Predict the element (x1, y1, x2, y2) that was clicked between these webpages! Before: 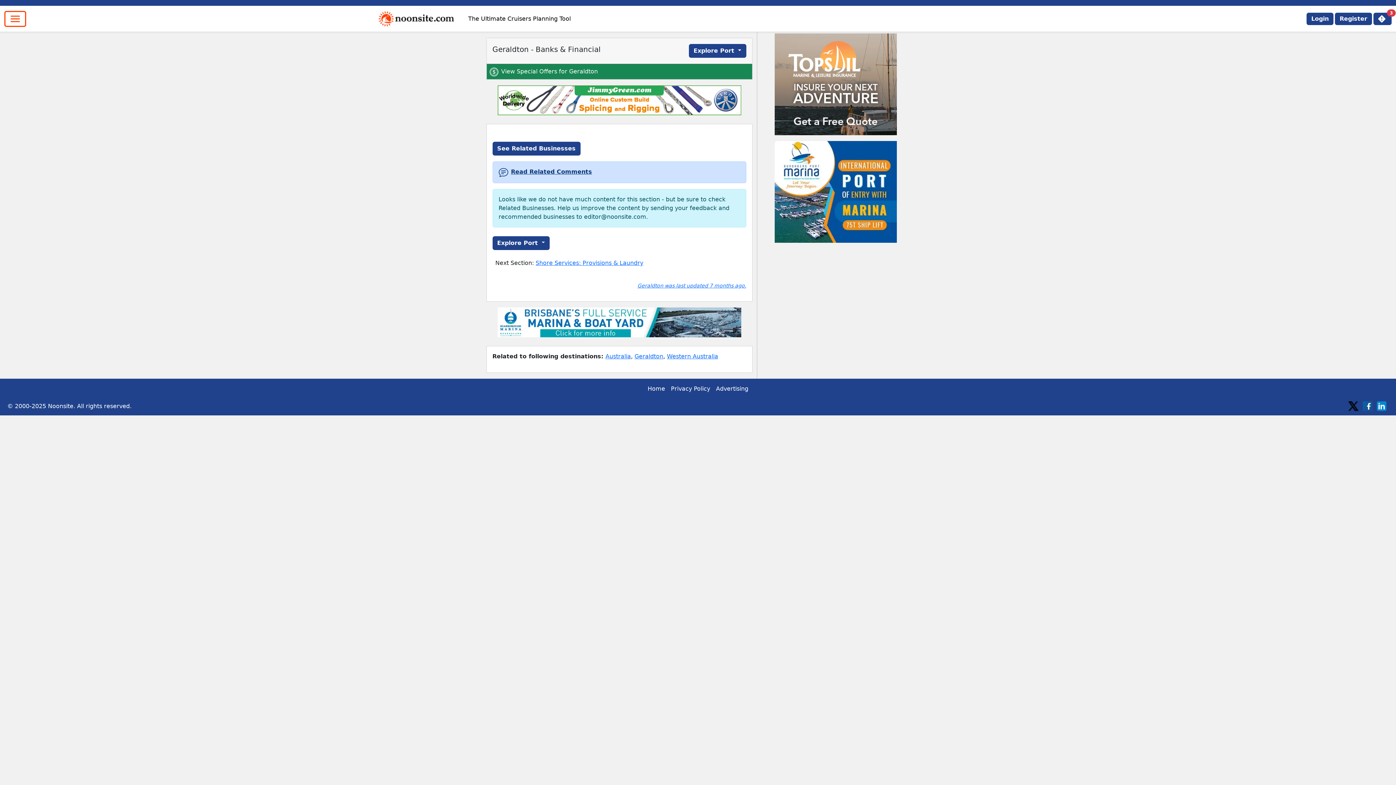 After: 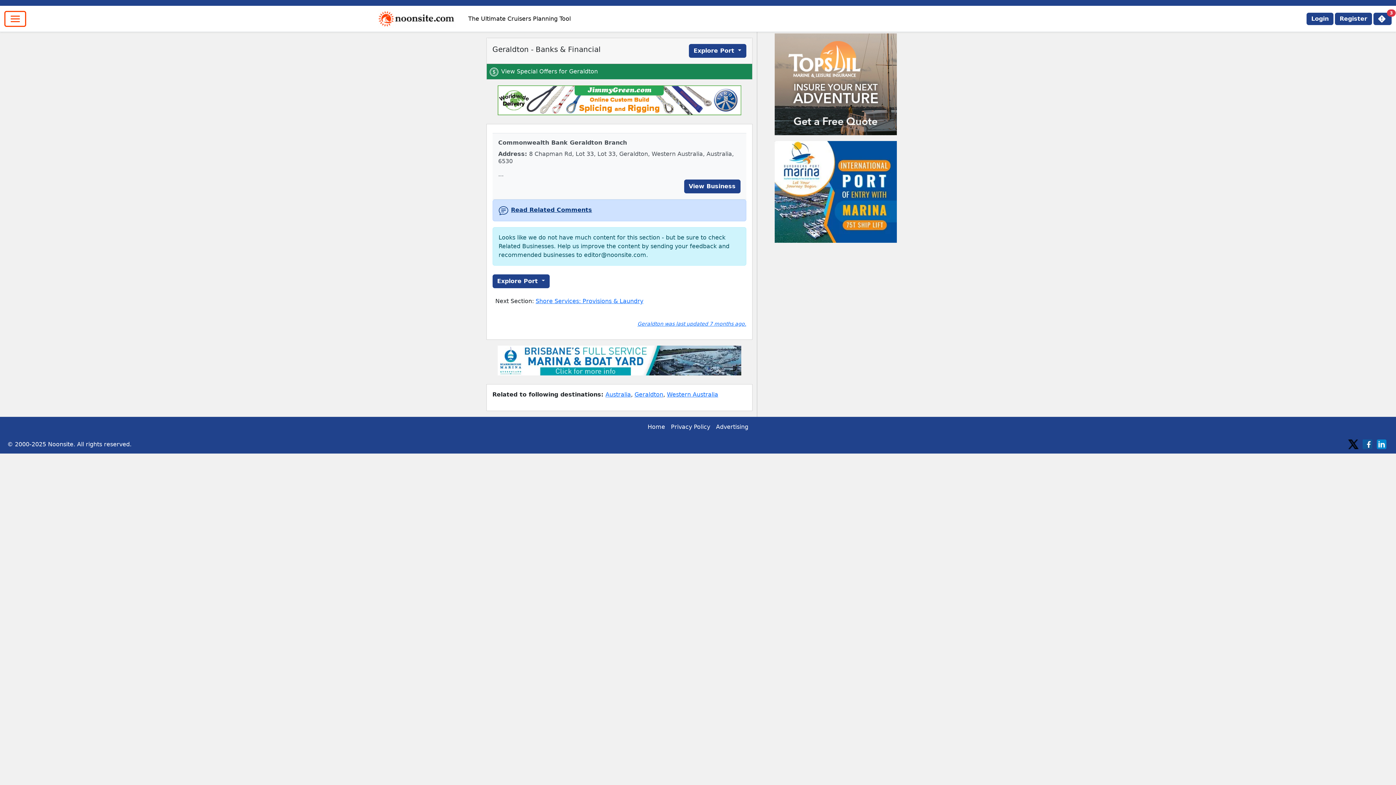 Action: bbox: (492, 141, 580, 155) label: Loading...
See Related Businesses